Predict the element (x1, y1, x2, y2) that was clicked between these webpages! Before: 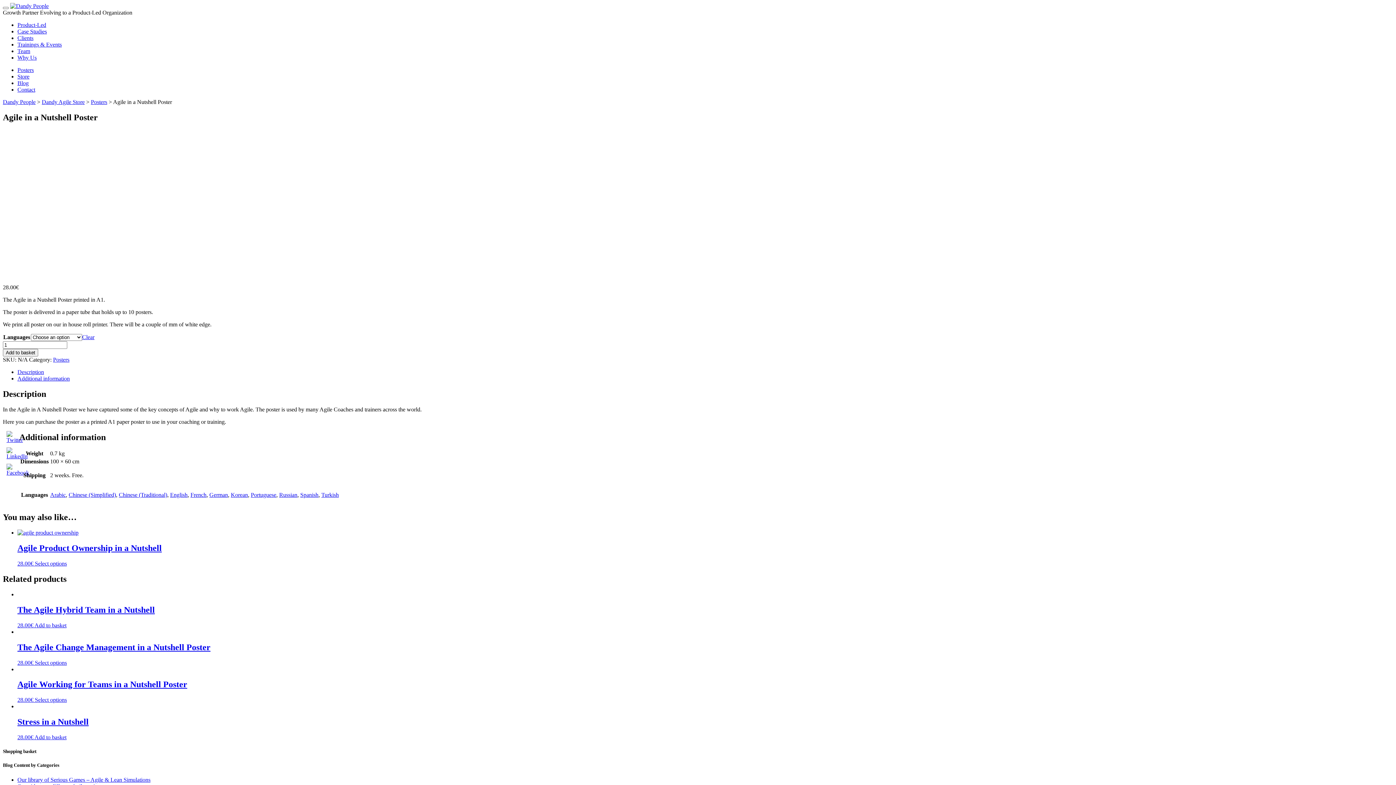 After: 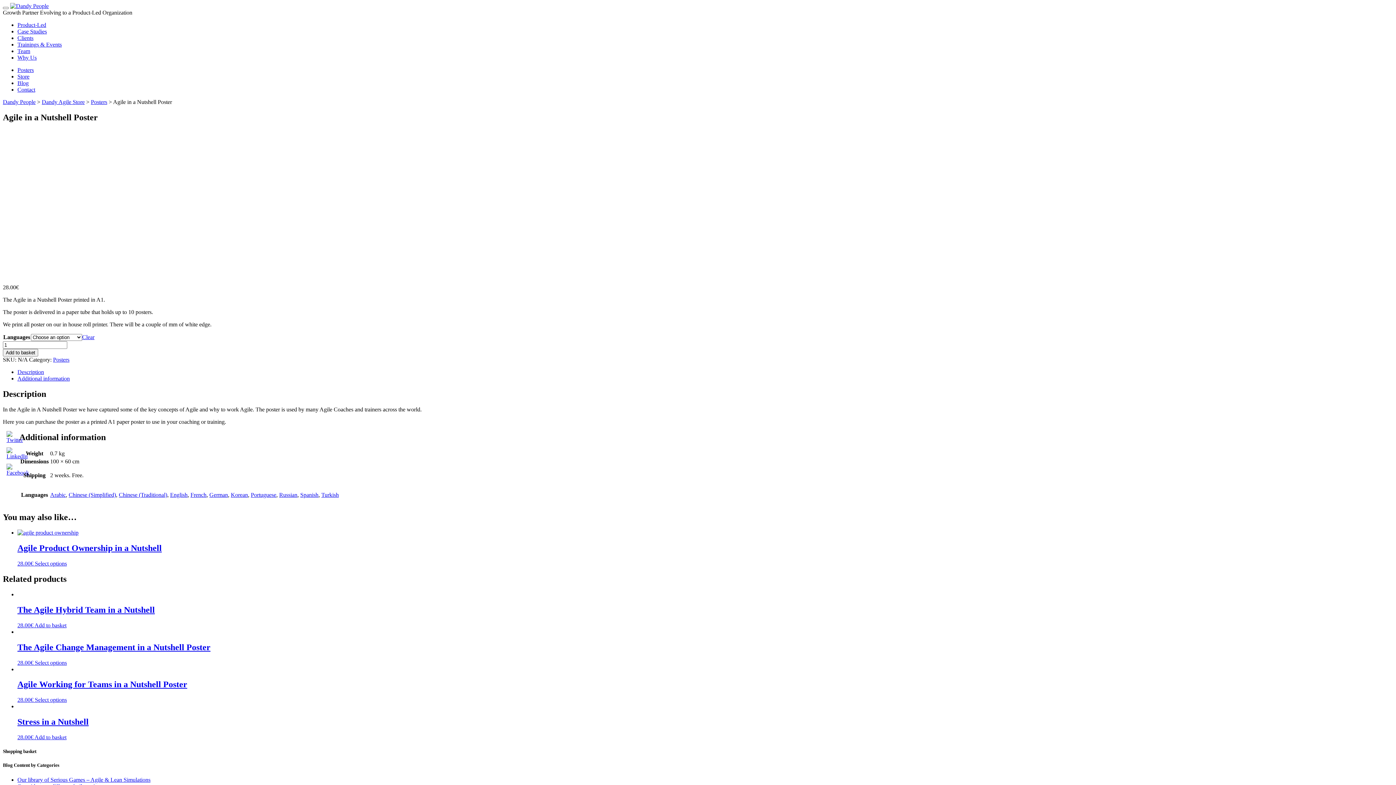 Action: label: Clear bbox: (82, 334, 94, 340)